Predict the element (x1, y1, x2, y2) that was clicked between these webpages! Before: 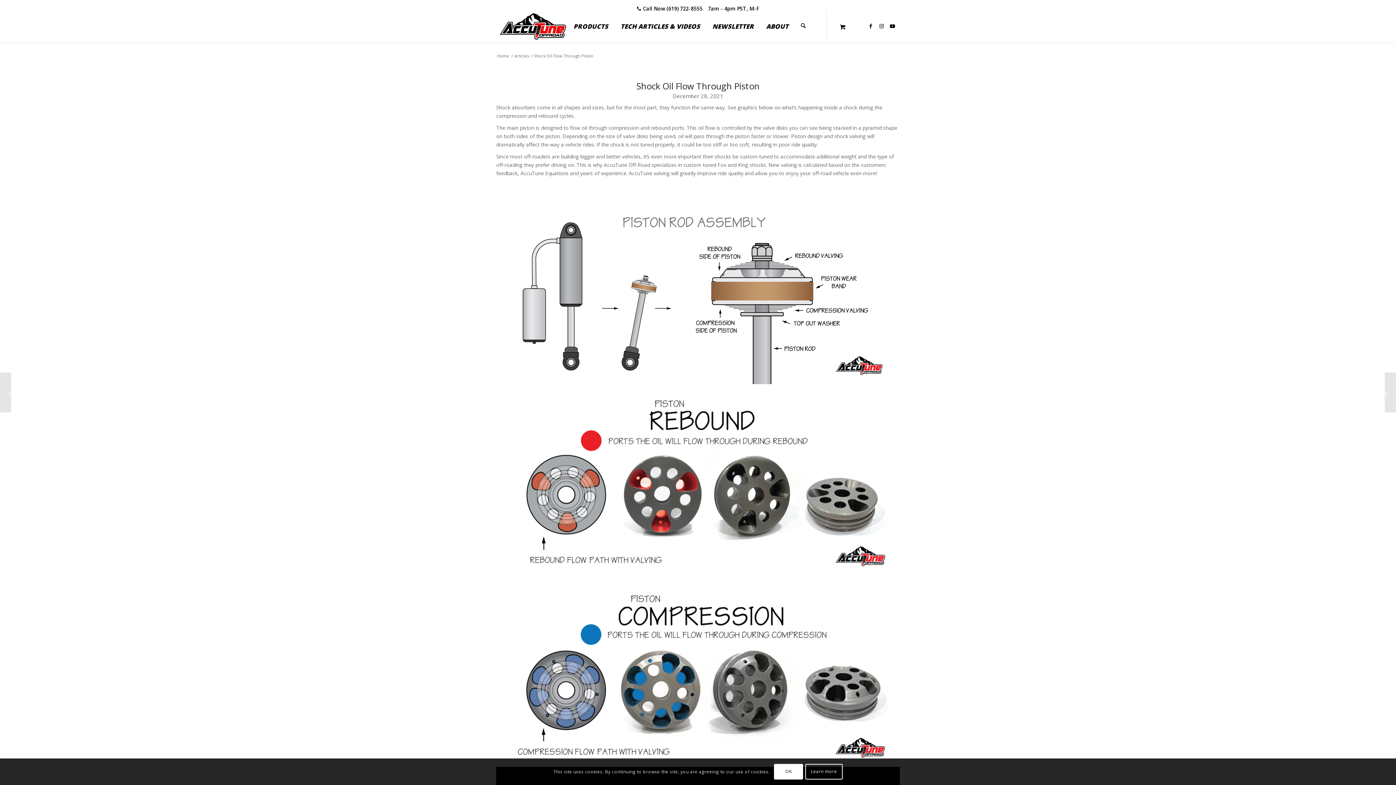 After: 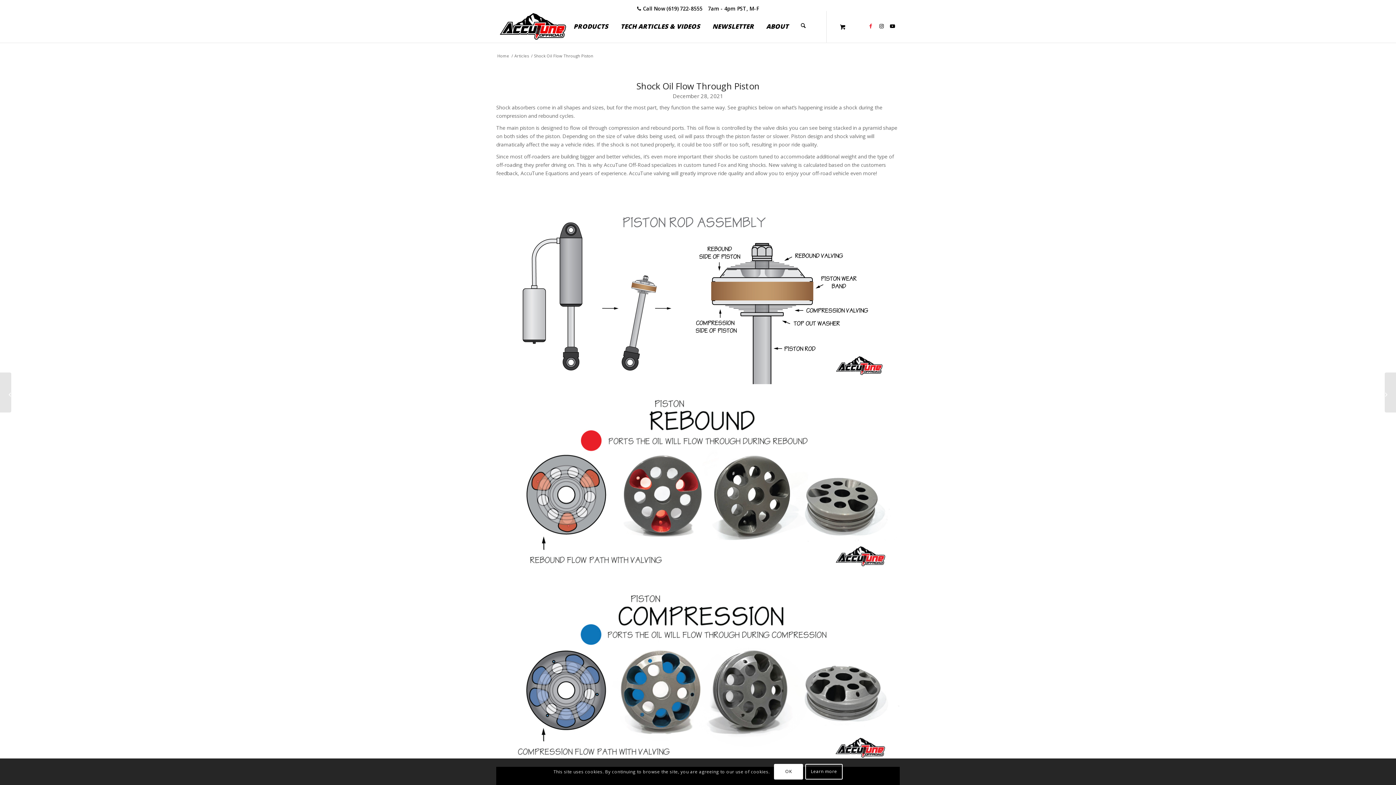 Action: label: Link to Facebook bbox: (865, 20, 876, 31)